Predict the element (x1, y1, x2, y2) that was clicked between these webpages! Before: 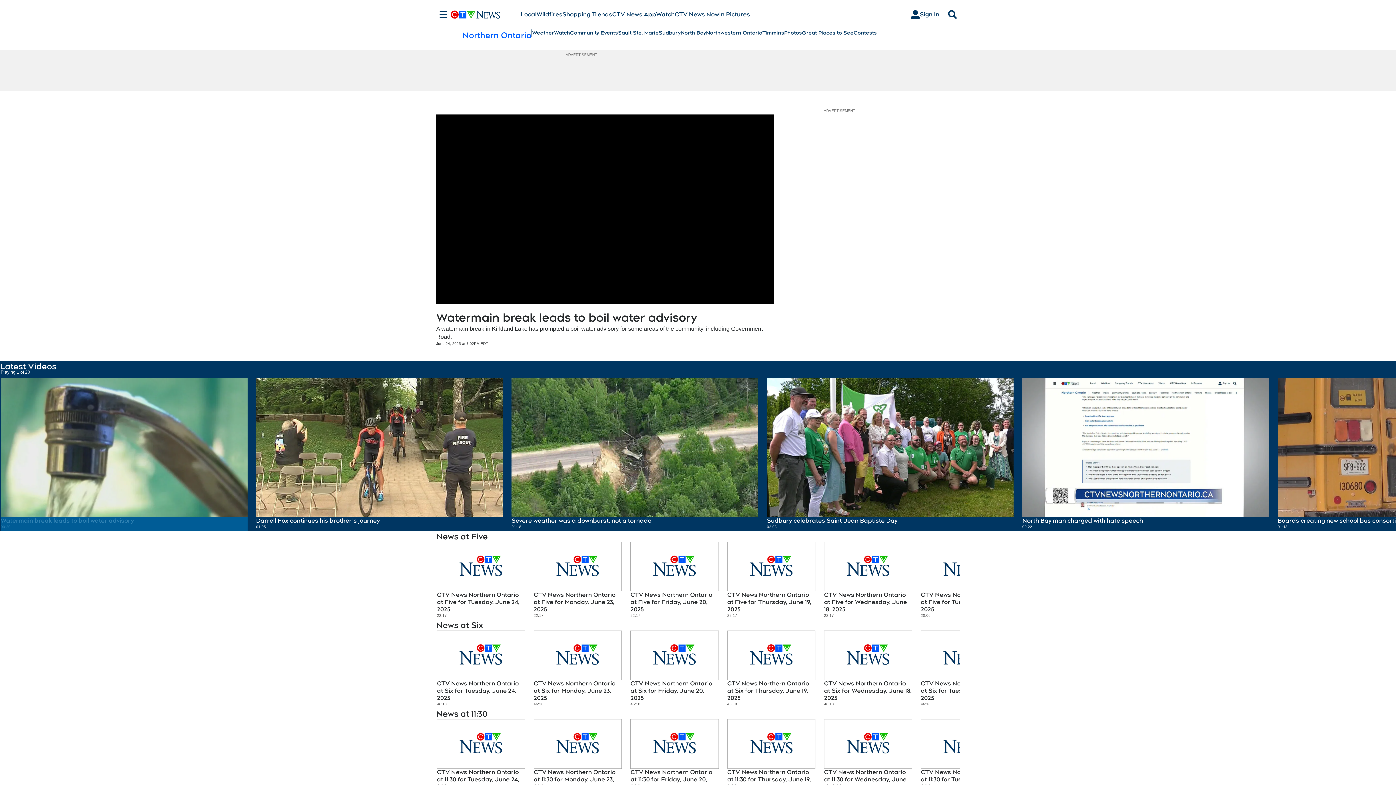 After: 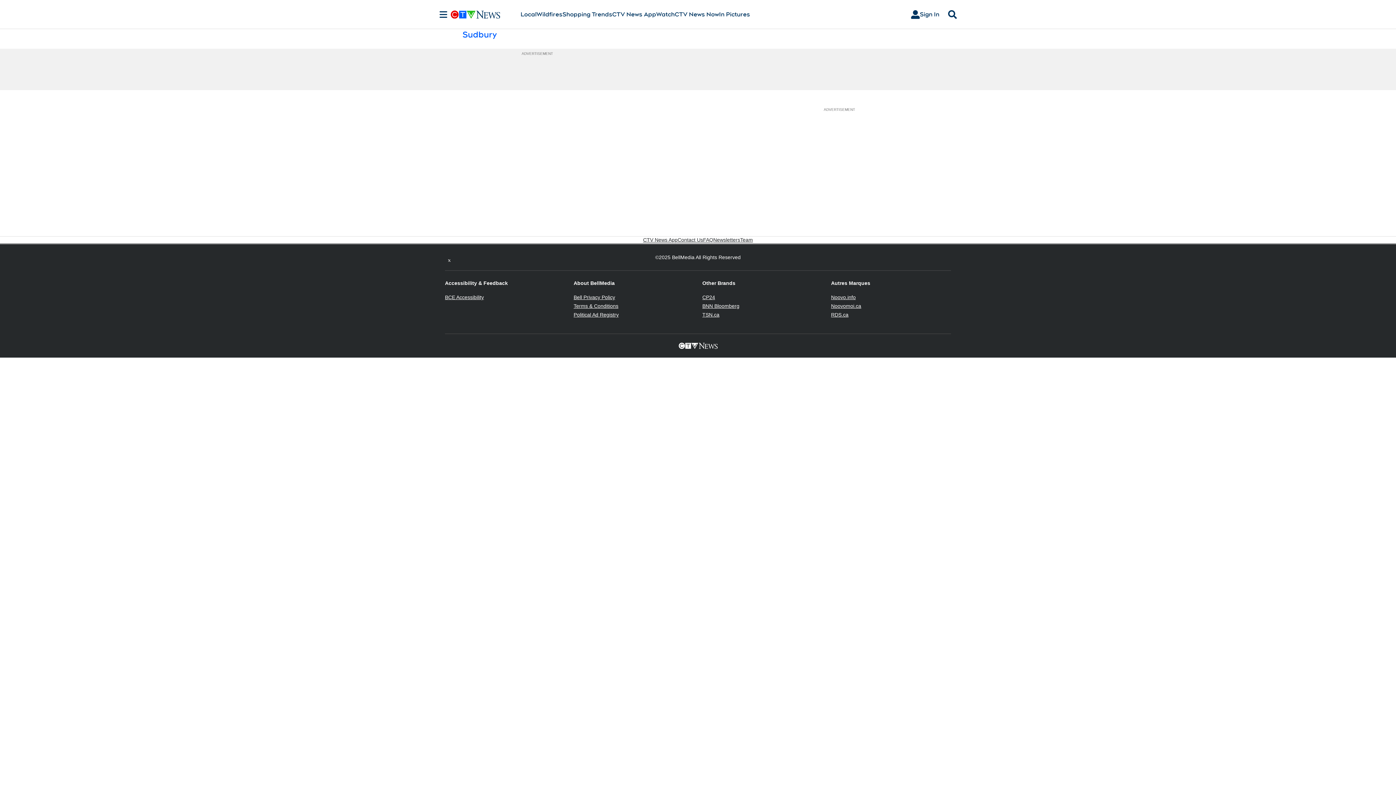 Action: label: Sudbury bbox: (658, 29, 680, 36)